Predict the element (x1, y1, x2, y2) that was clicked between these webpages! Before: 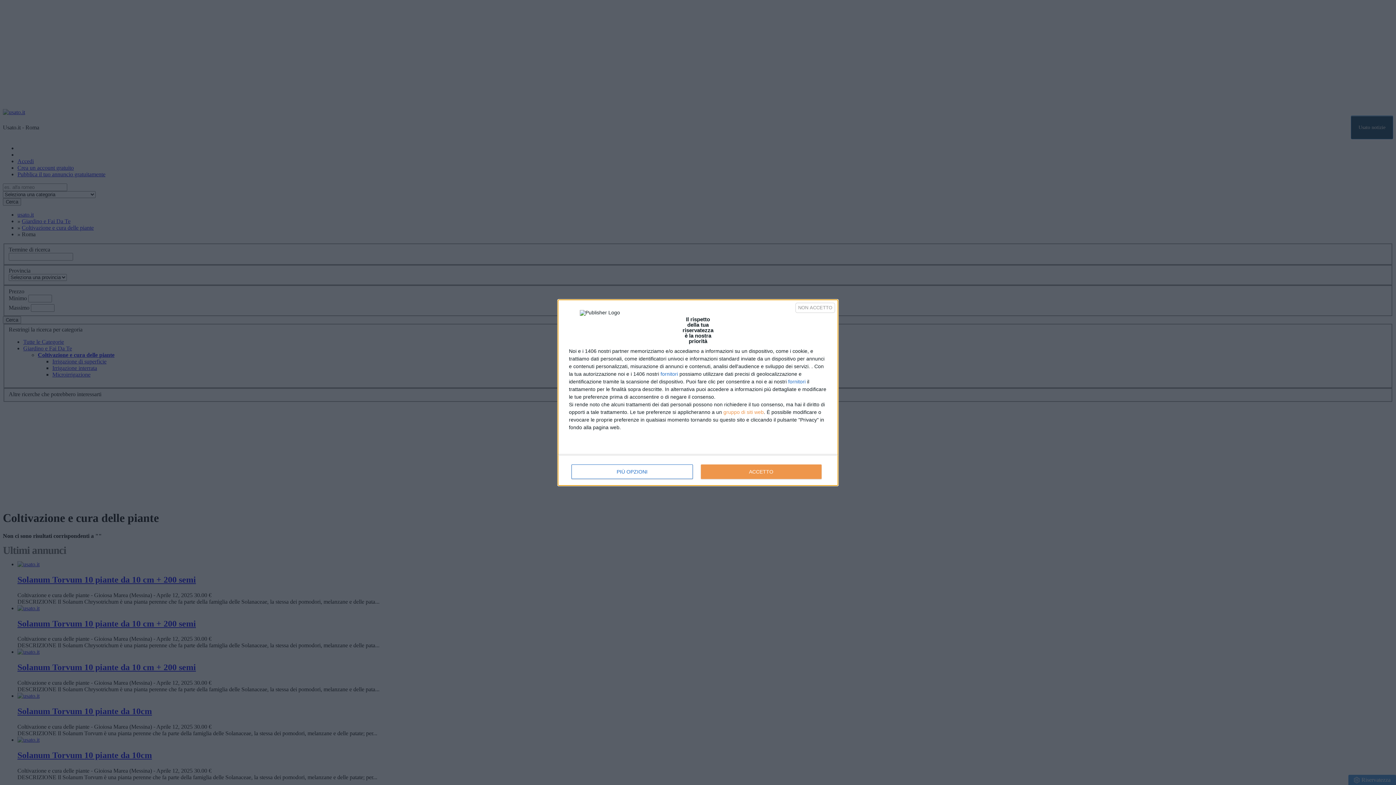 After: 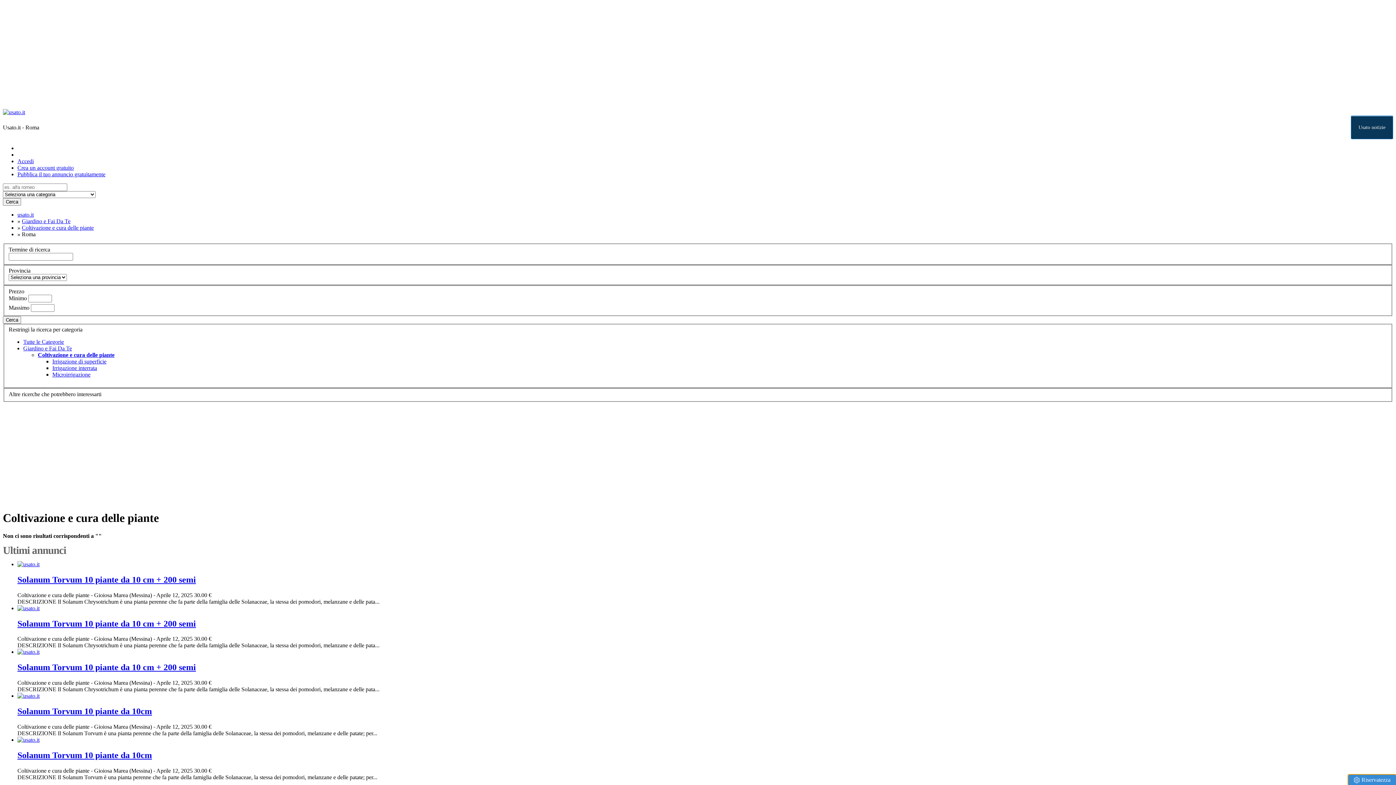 Action: bbox: (700, 464, 821, 479) label: ACCETTO